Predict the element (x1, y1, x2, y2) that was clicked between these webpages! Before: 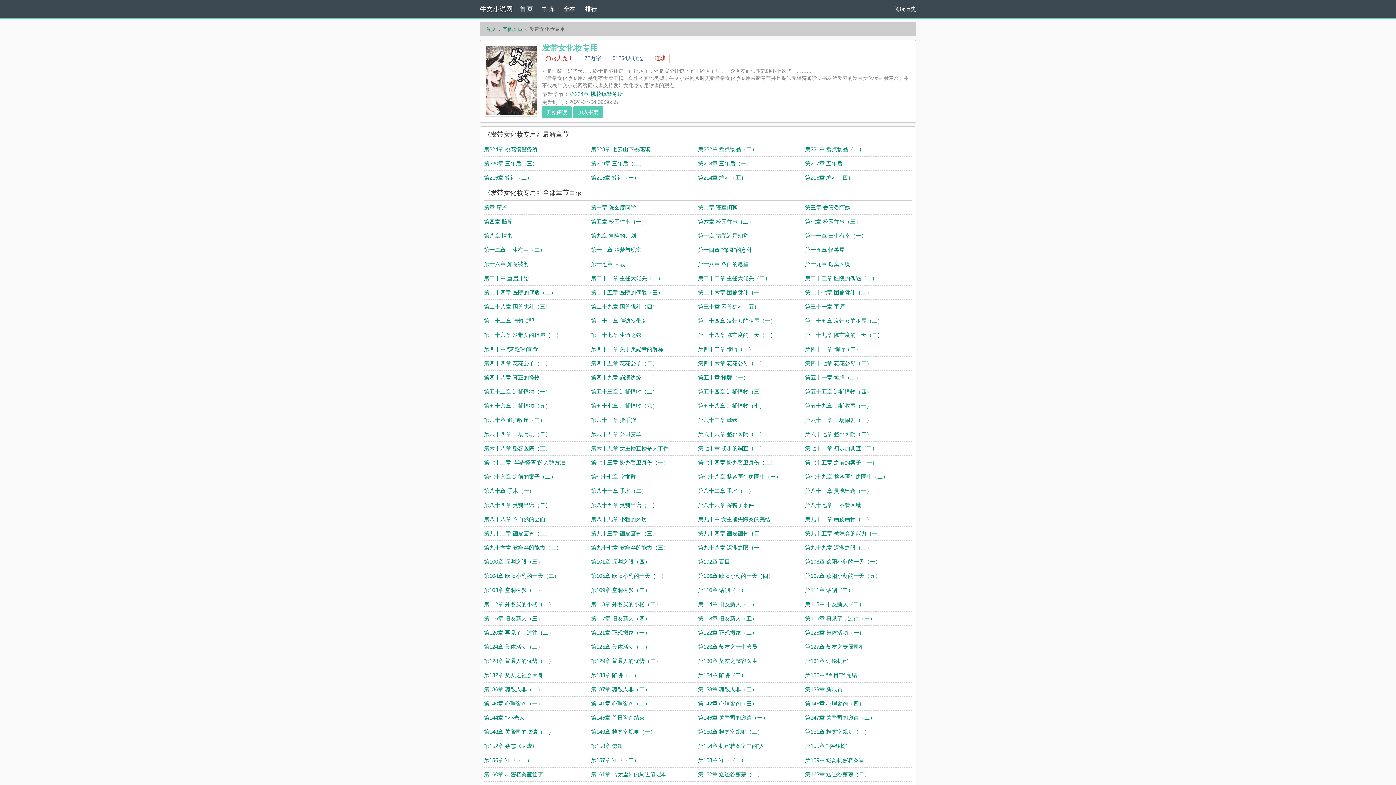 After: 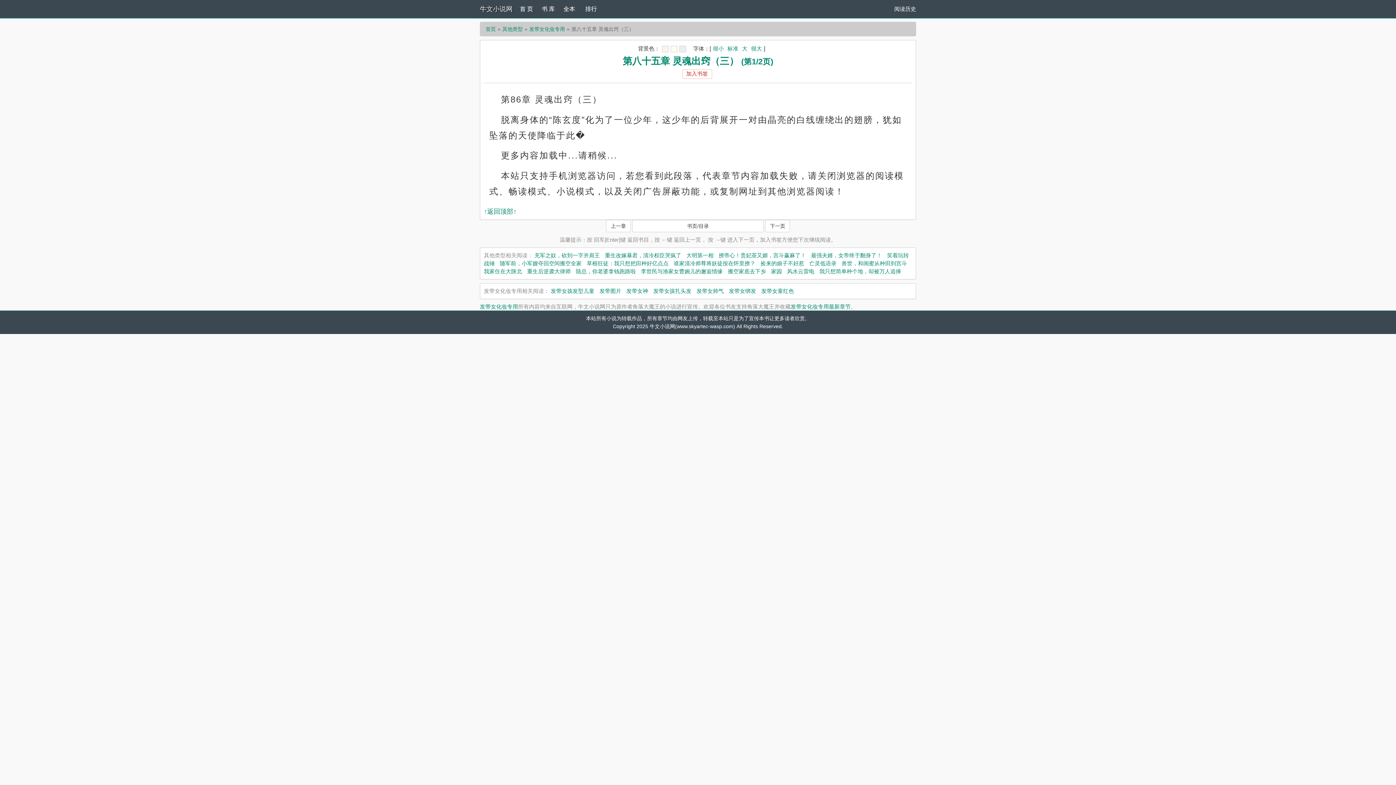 Action: bbox: (591, 502, 658, 508) label: 第八十五章 灵魂出窍（三）